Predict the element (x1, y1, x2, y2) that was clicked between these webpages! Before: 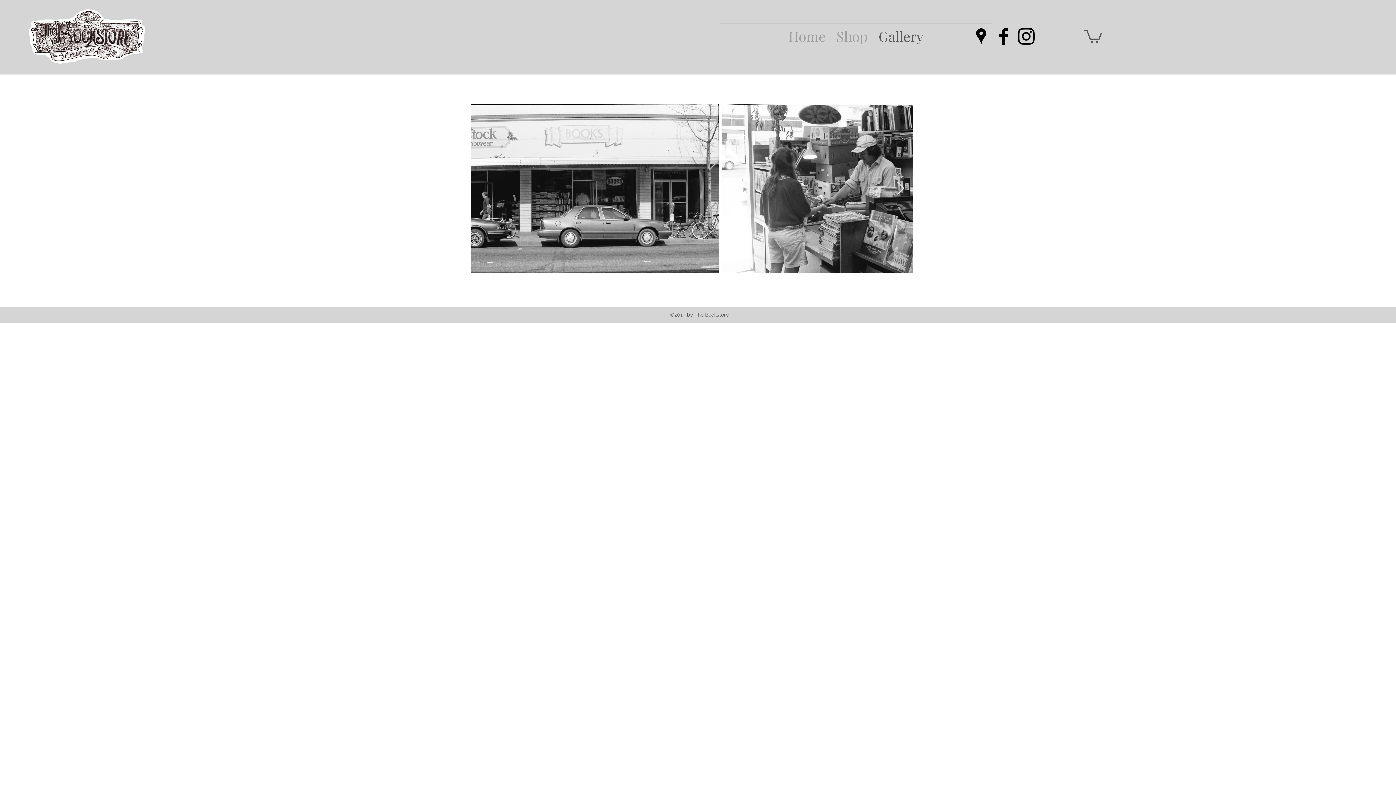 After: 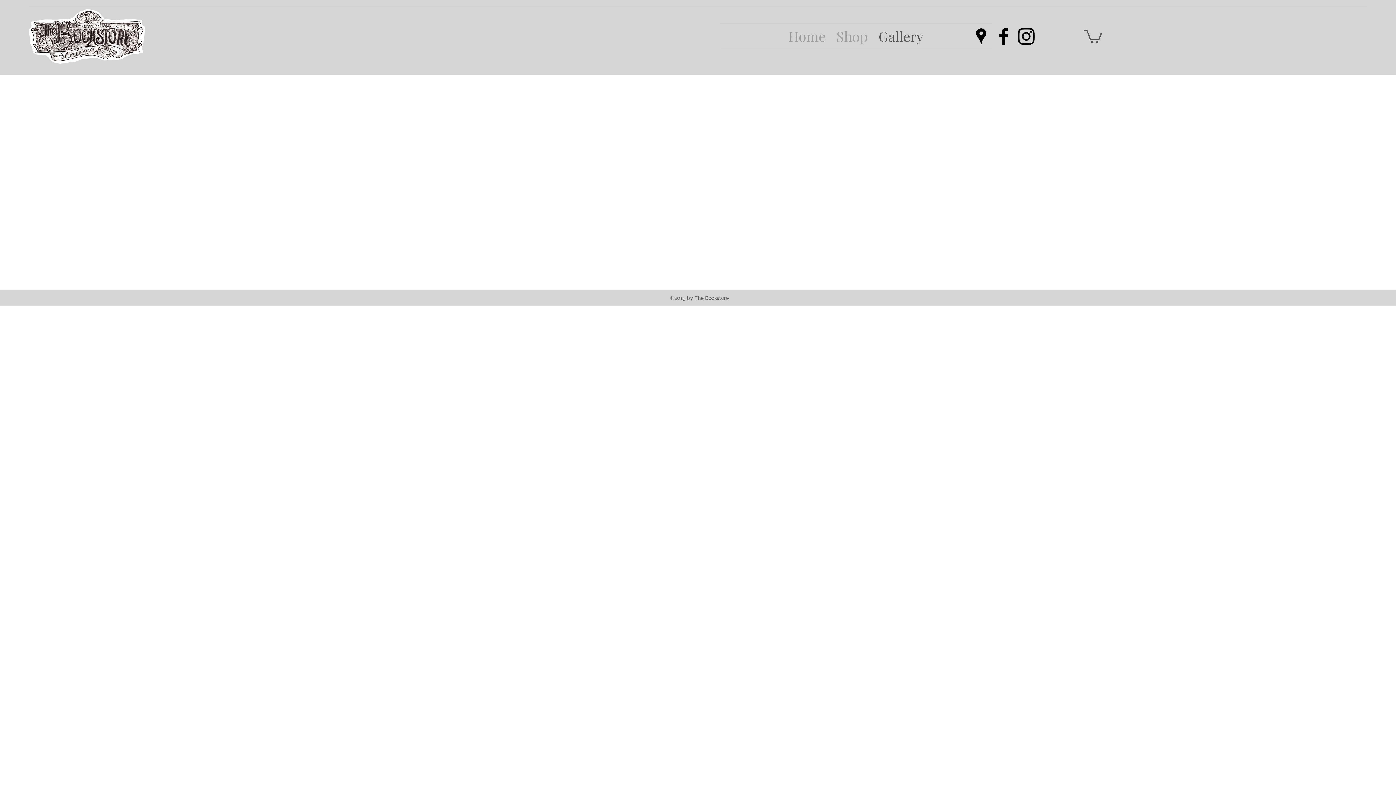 Action: label: Gallery bbox: (873, 23, 929, 49)